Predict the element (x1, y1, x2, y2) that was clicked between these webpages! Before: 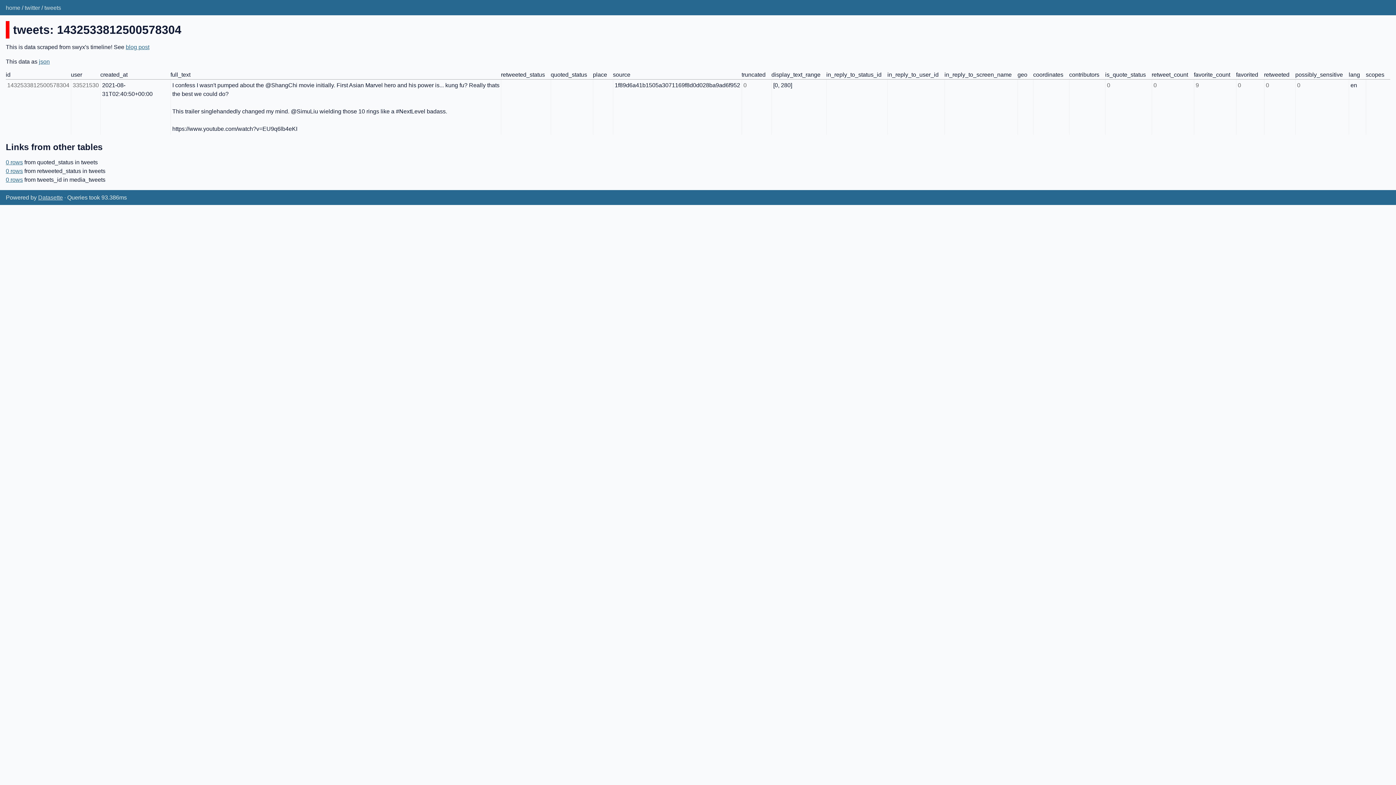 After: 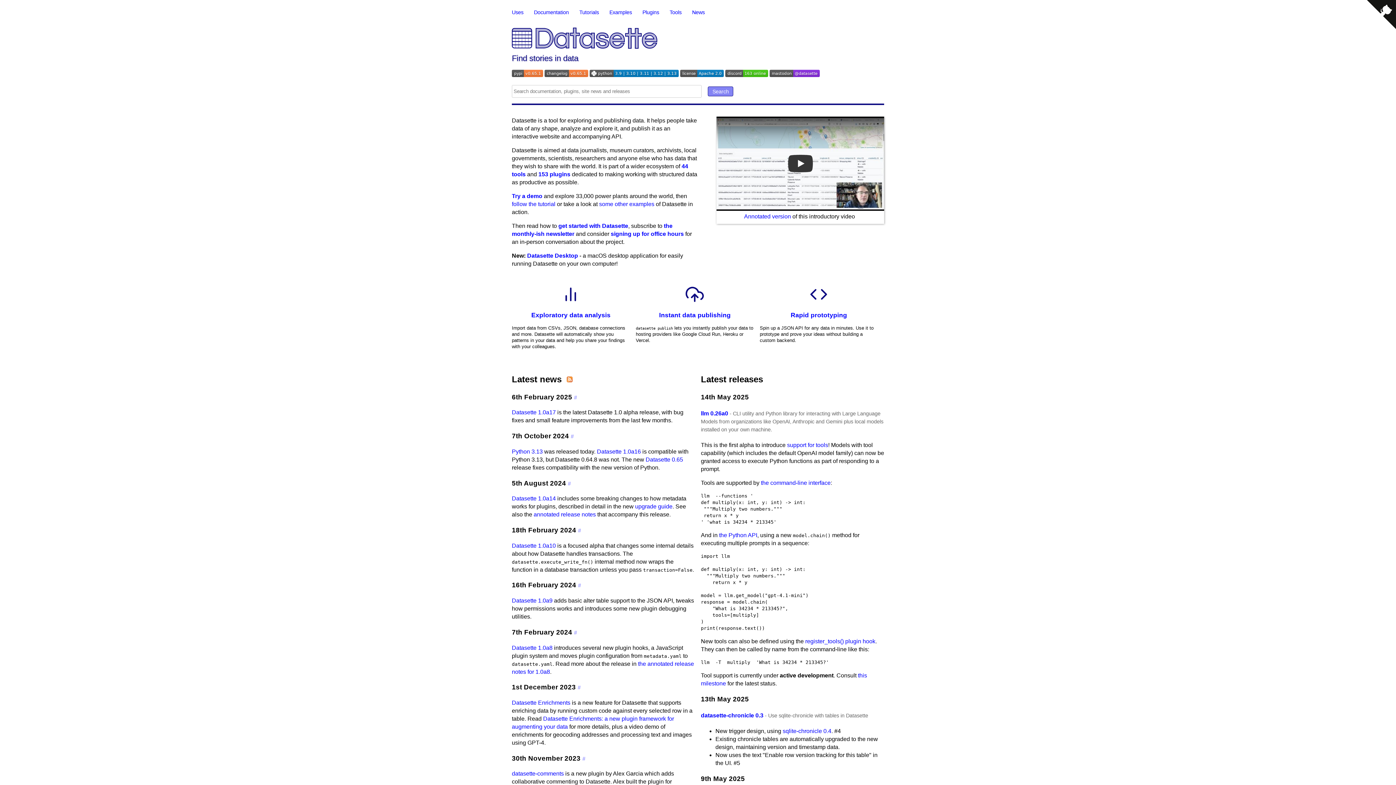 Action: label: Datasette bbox: (38, 194, 62, 200)